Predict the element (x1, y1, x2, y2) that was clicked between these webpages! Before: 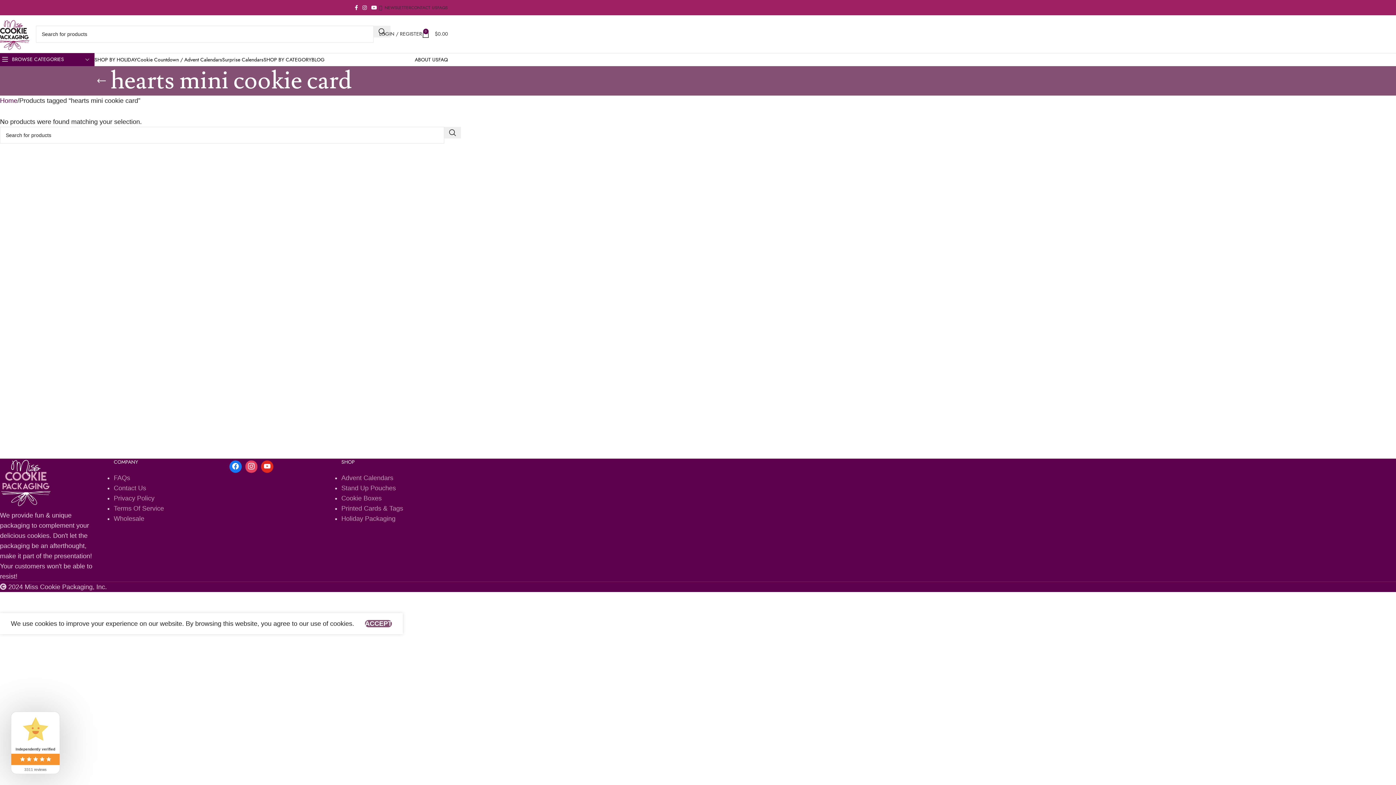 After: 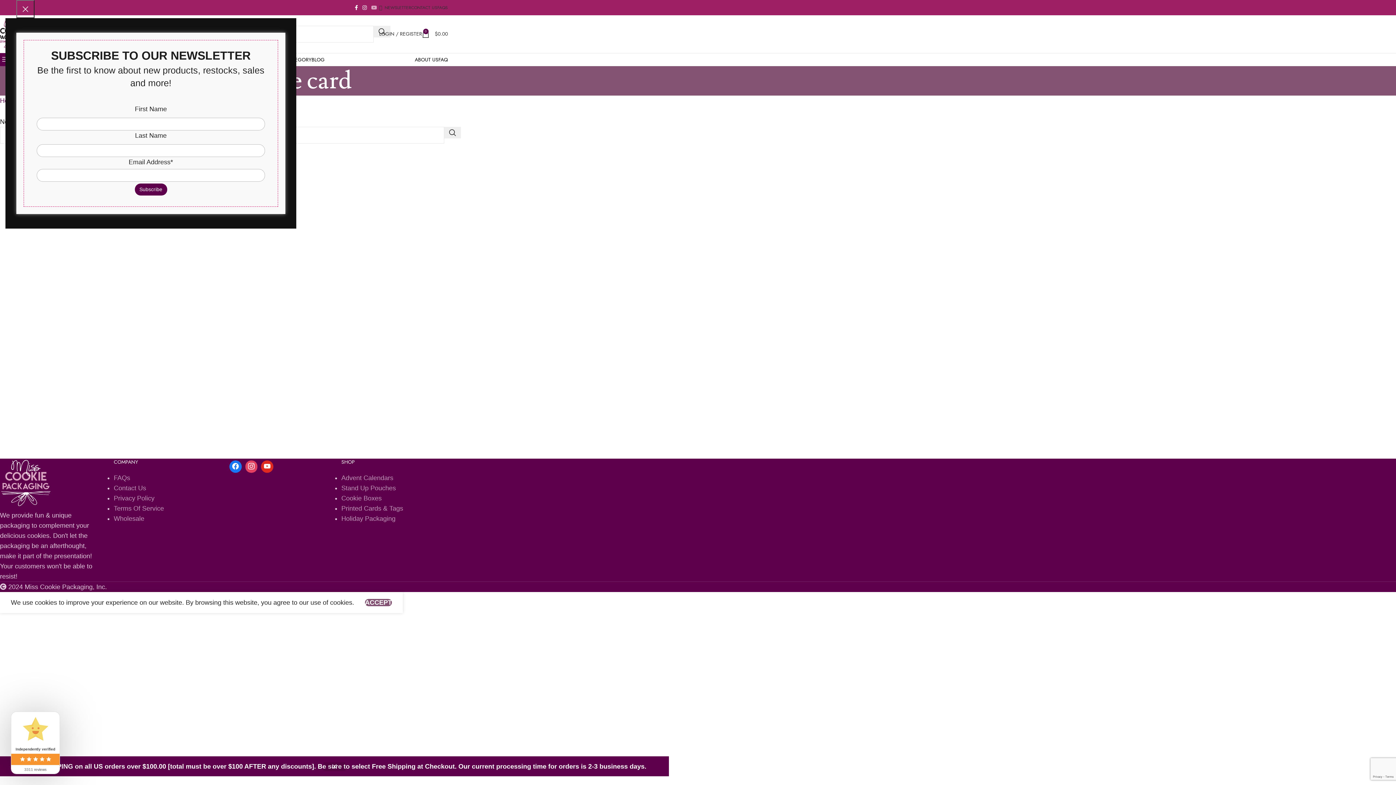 Action: label: YouTube social link bbox: (369, 2, 379, 12)